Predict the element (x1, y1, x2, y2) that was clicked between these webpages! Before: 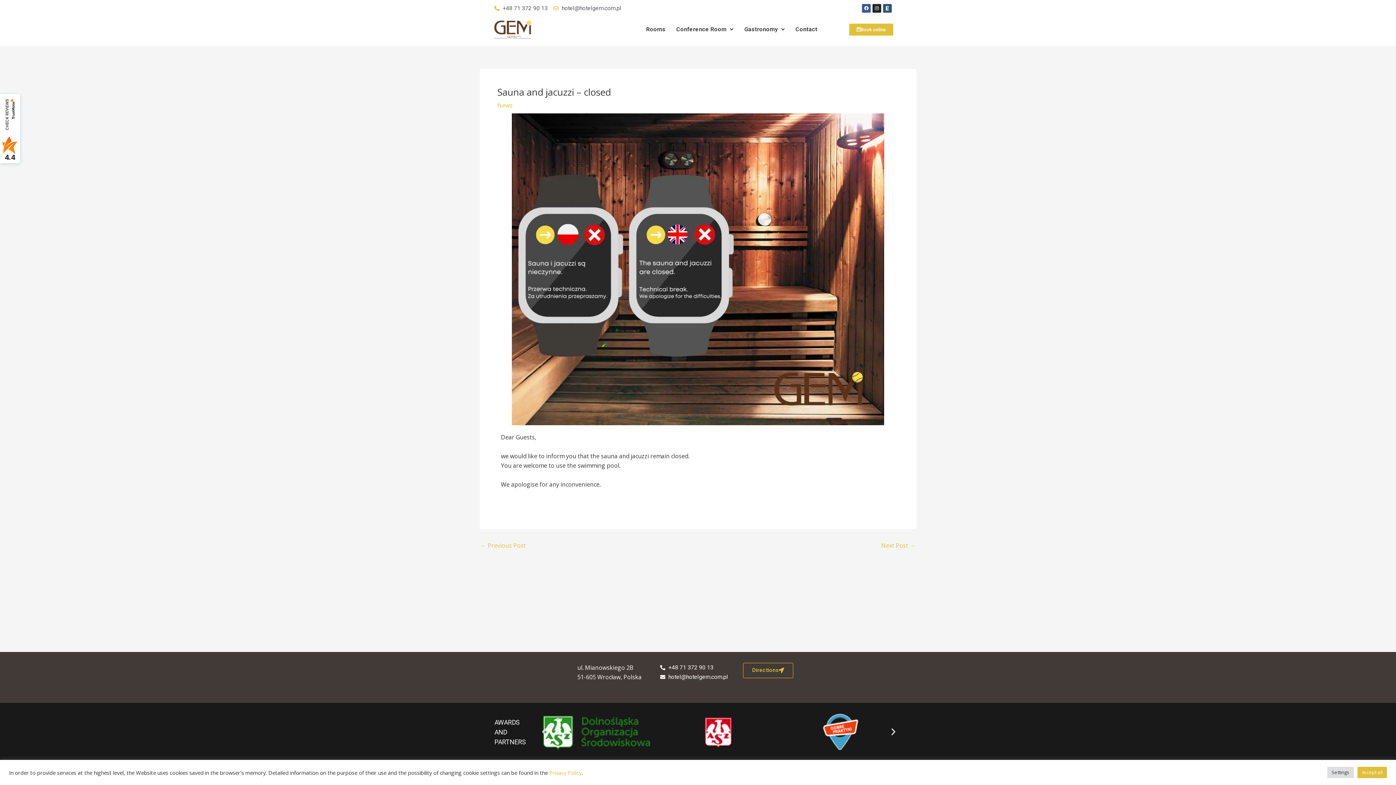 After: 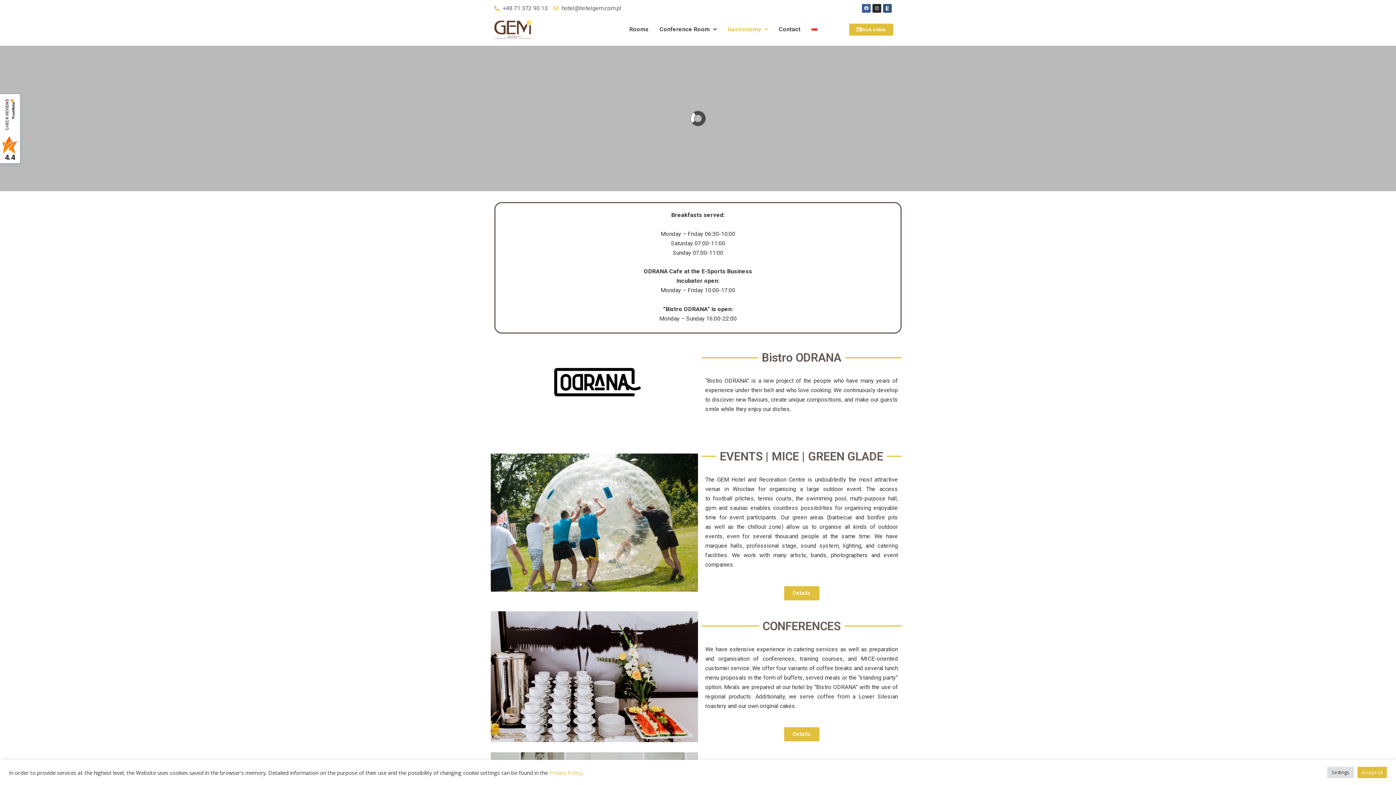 Action: bbox: (739, 21, 790, 37) label: Gastronomy